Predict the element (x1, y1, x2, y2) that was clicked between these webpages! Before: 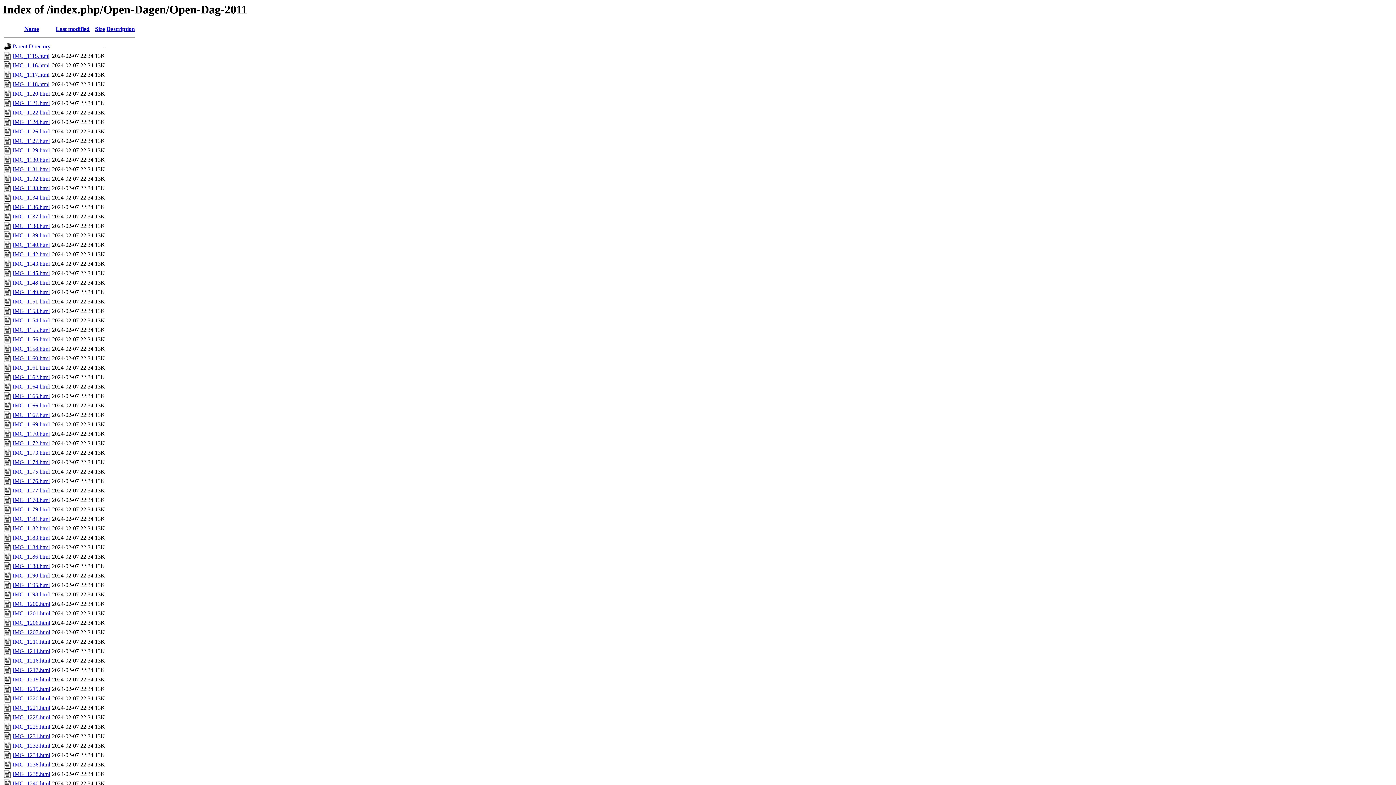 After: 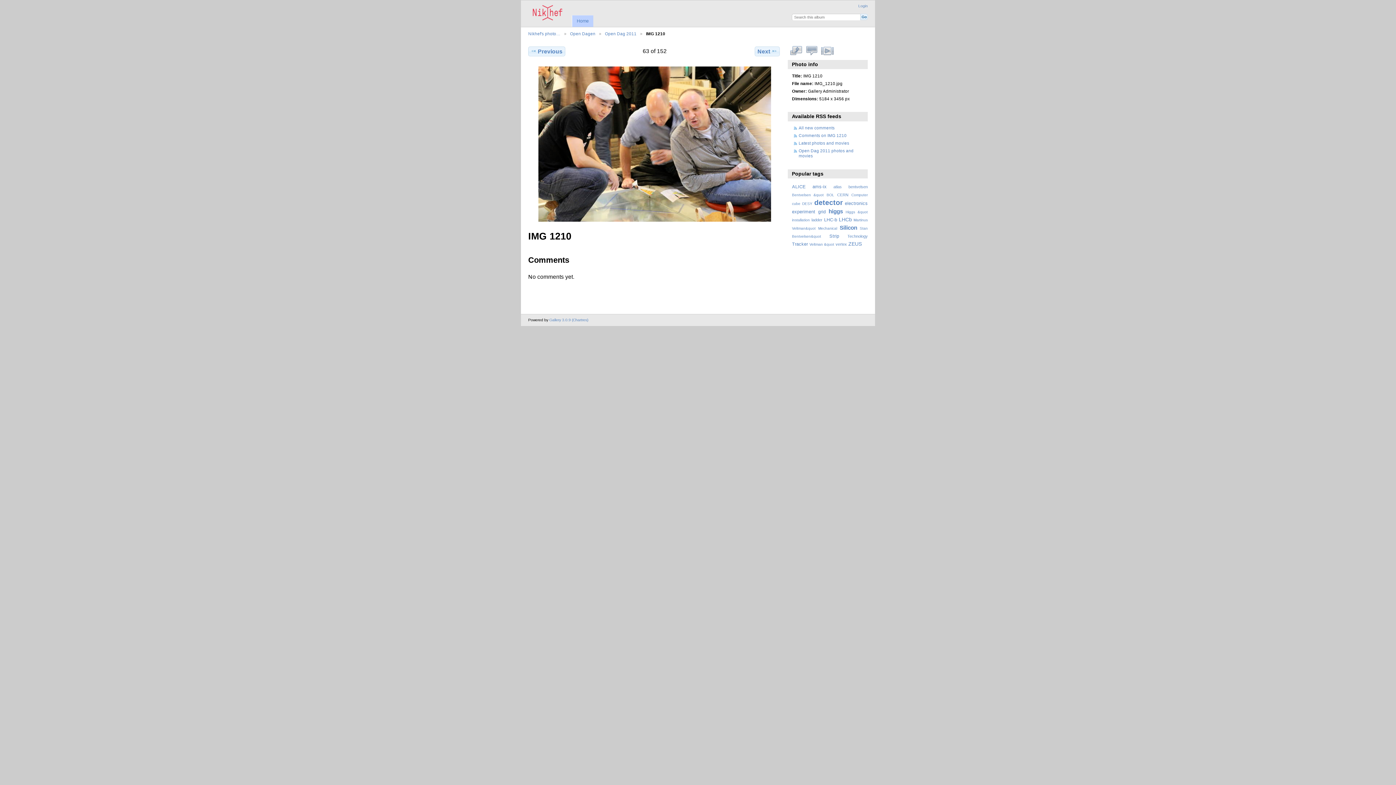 Action: label: IMG_1210.html bbox: (12, 639, 50, 645)